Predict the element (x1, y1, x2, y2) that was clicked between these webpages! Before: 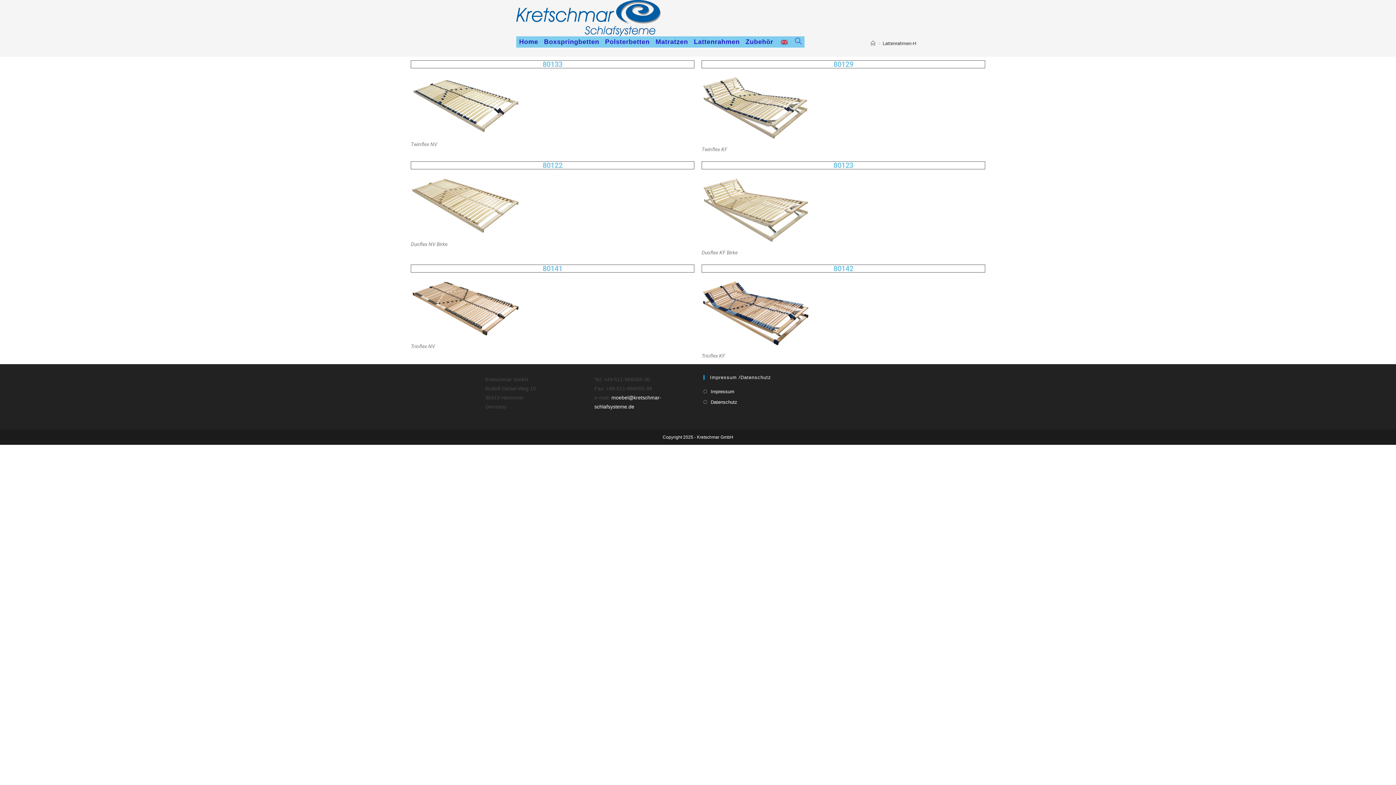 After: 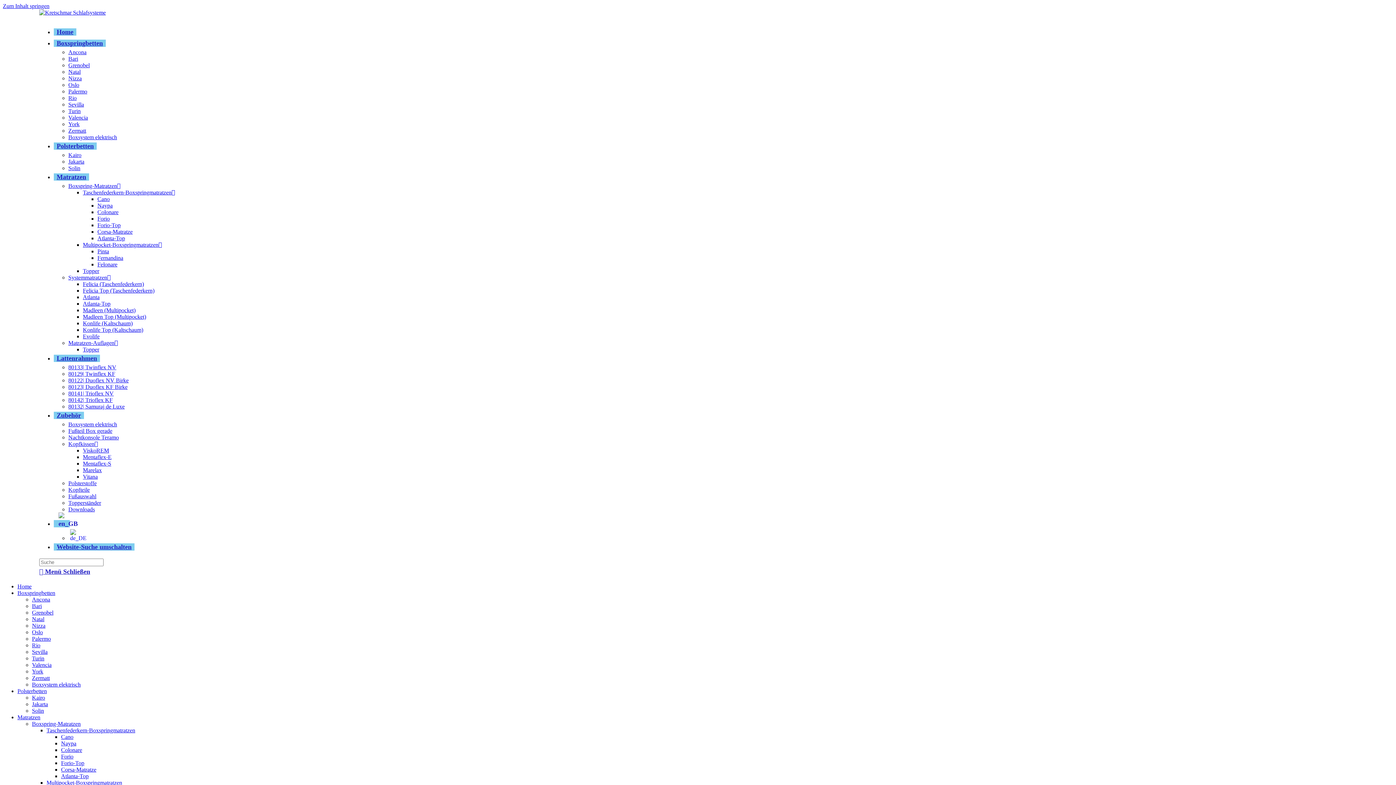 Action: bbox: (602, 36, 652, 47) label: Polsterbetten